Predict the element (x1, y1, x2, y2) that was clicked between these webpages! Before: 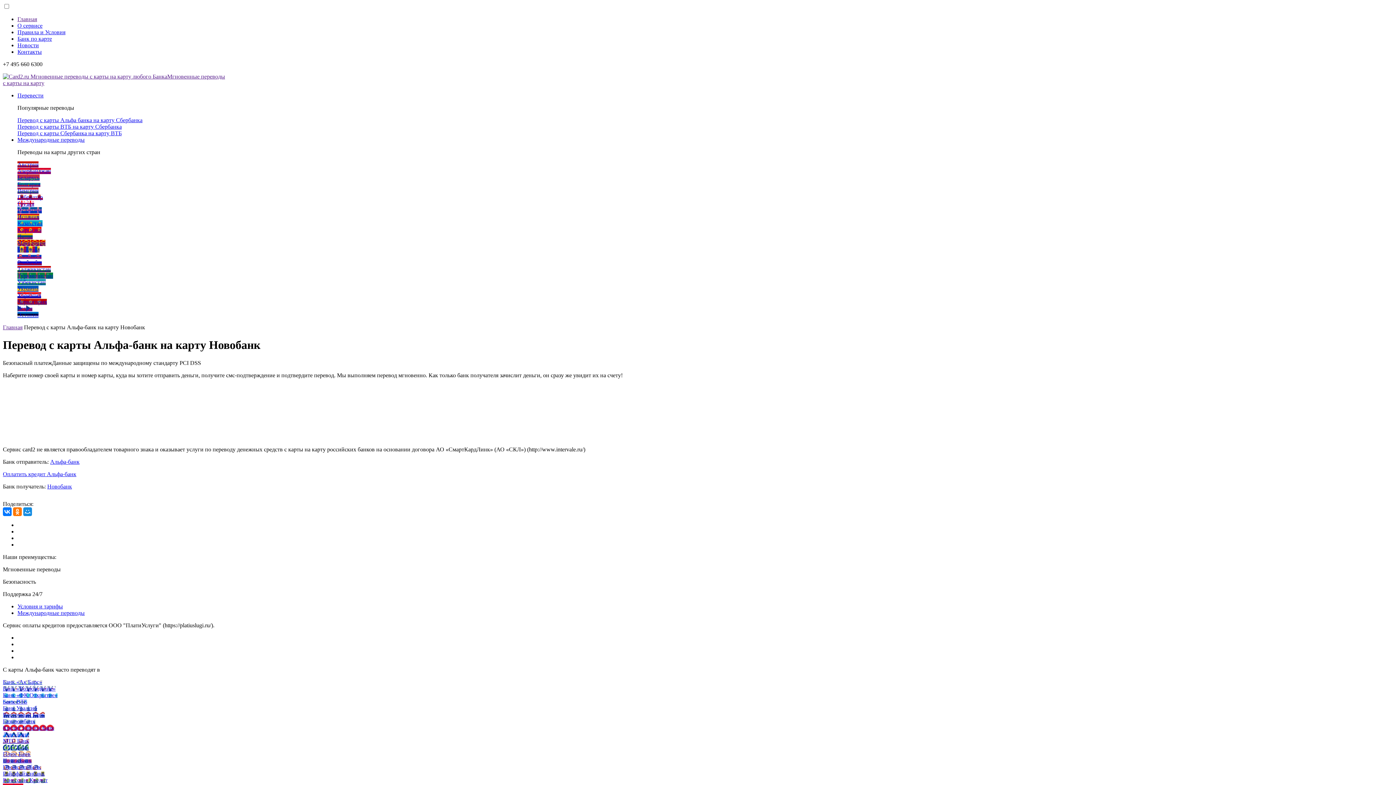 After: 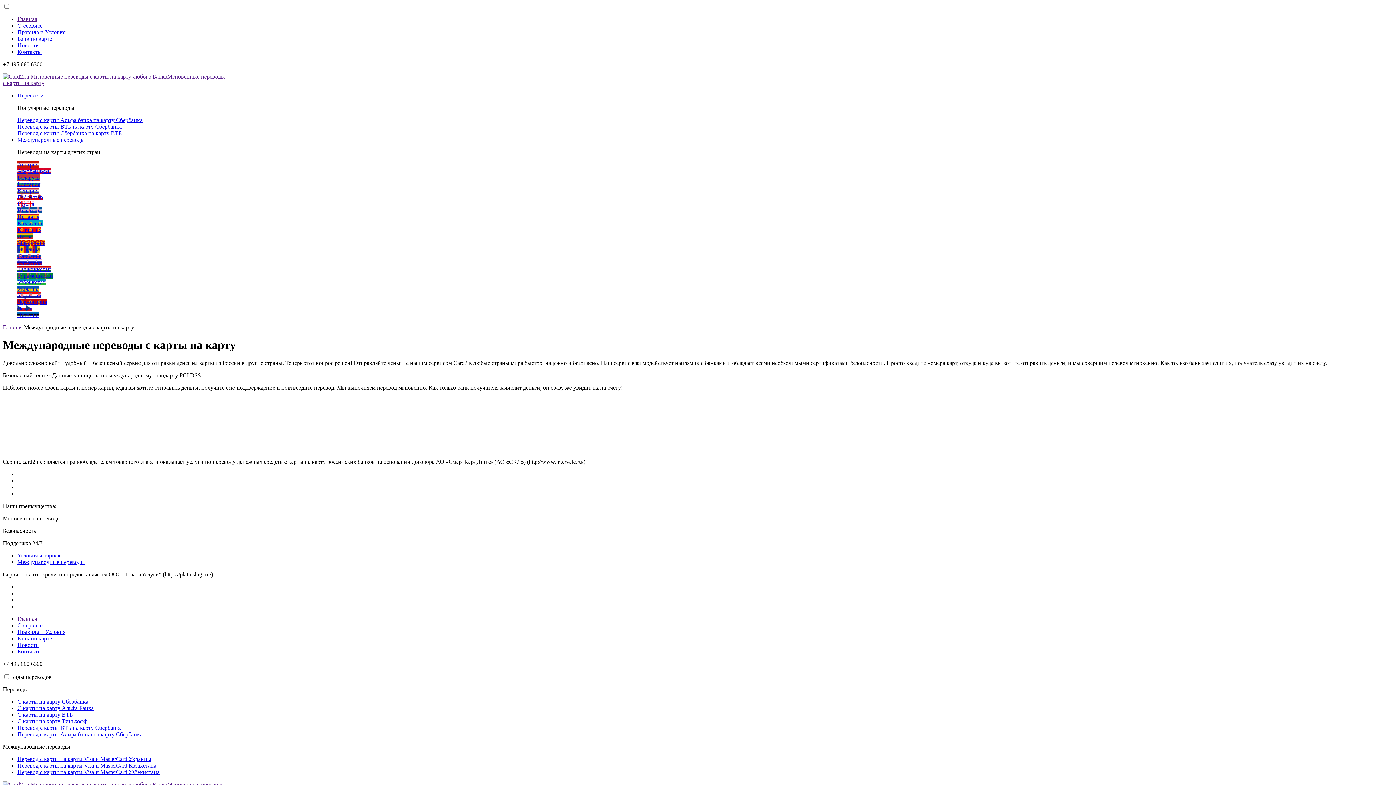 Action: bbox: (17, 136, 84, 142) label: Международные переводы